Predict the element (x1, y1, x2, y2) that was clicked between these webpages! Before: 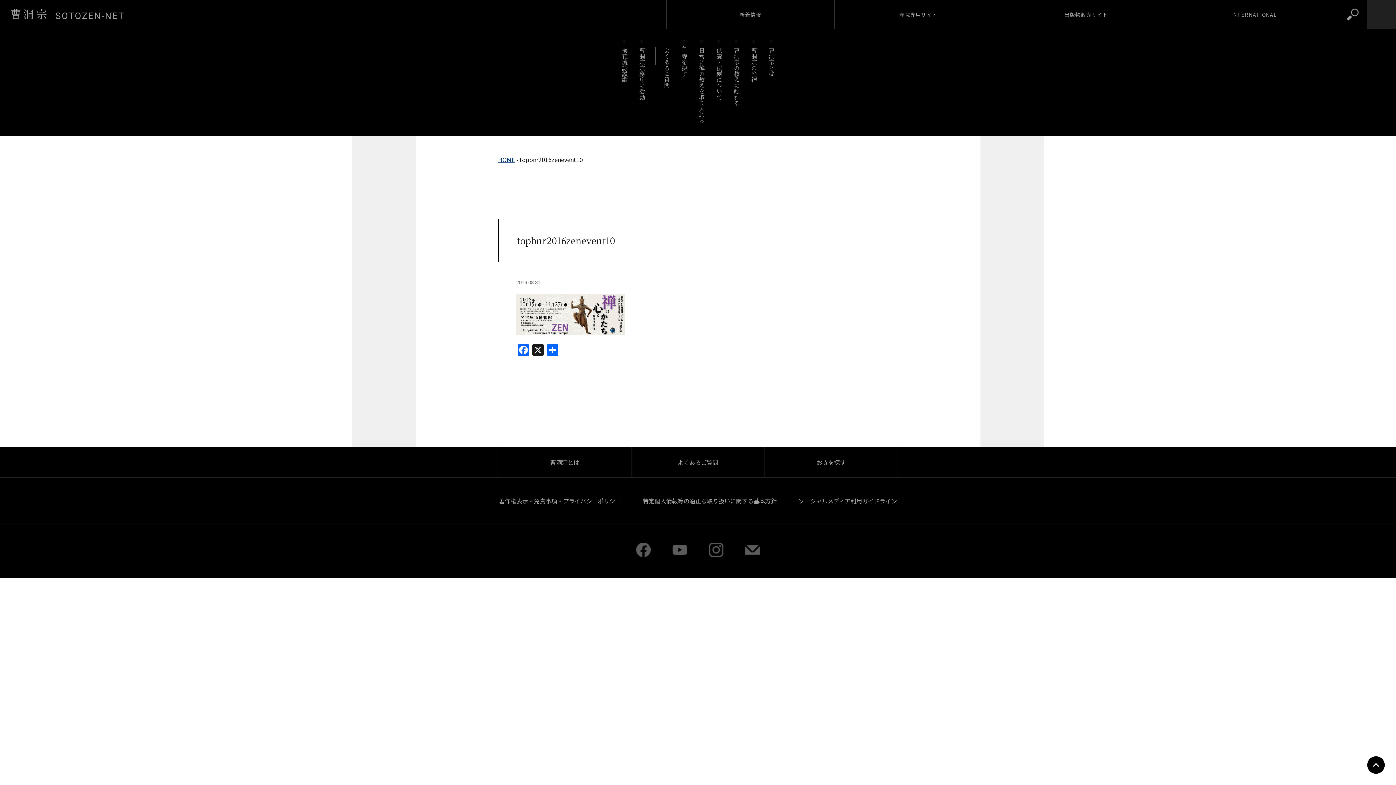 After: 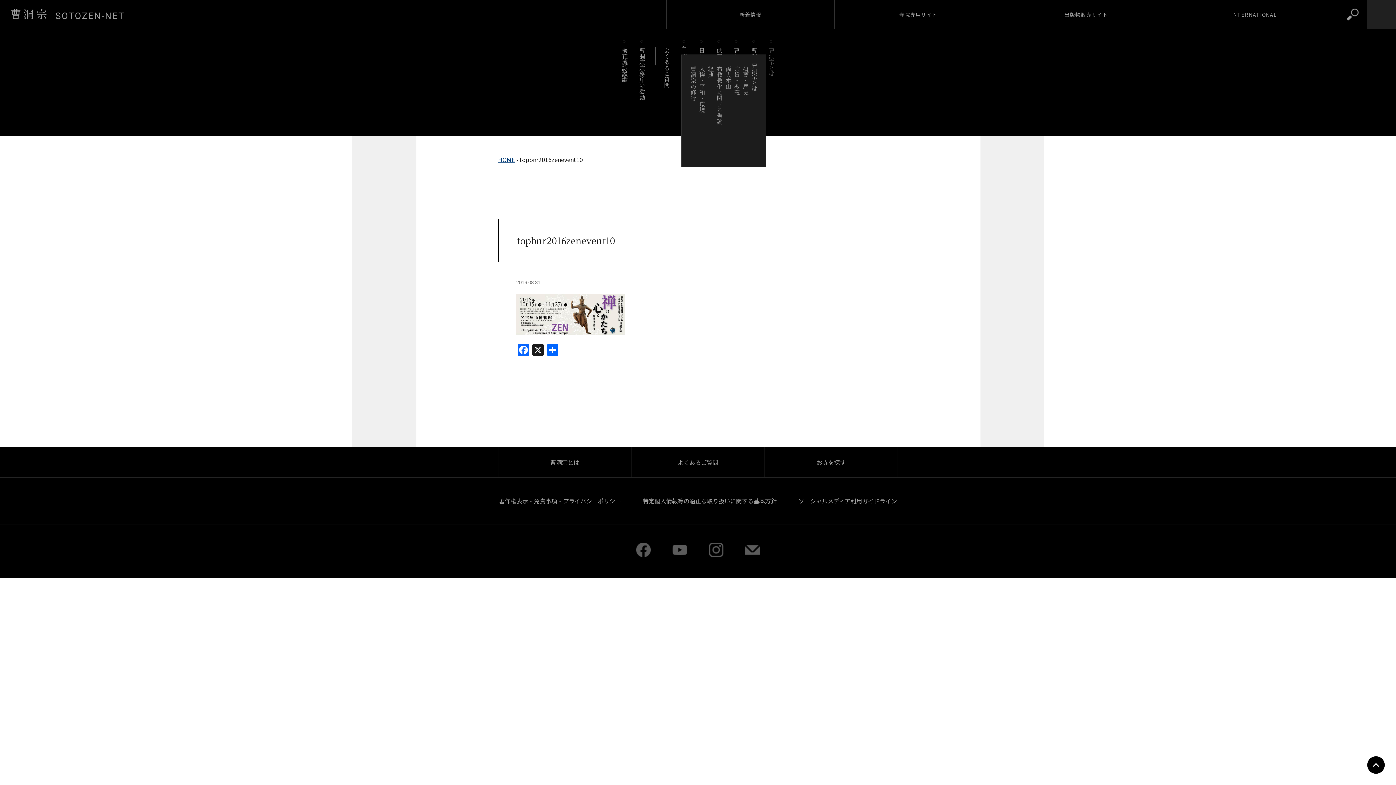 Action: bbox: (767, 47, 776, 82) label: 曹洞宗とは